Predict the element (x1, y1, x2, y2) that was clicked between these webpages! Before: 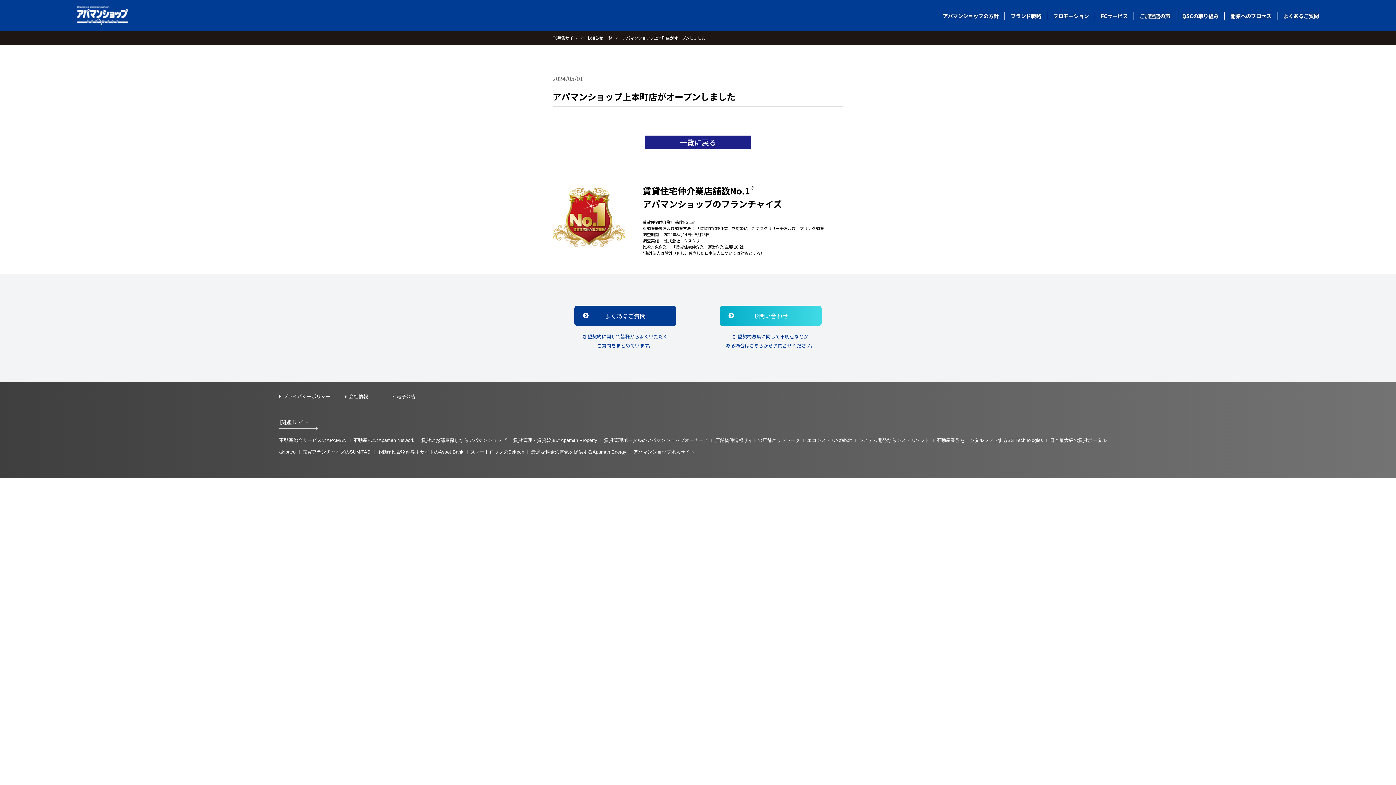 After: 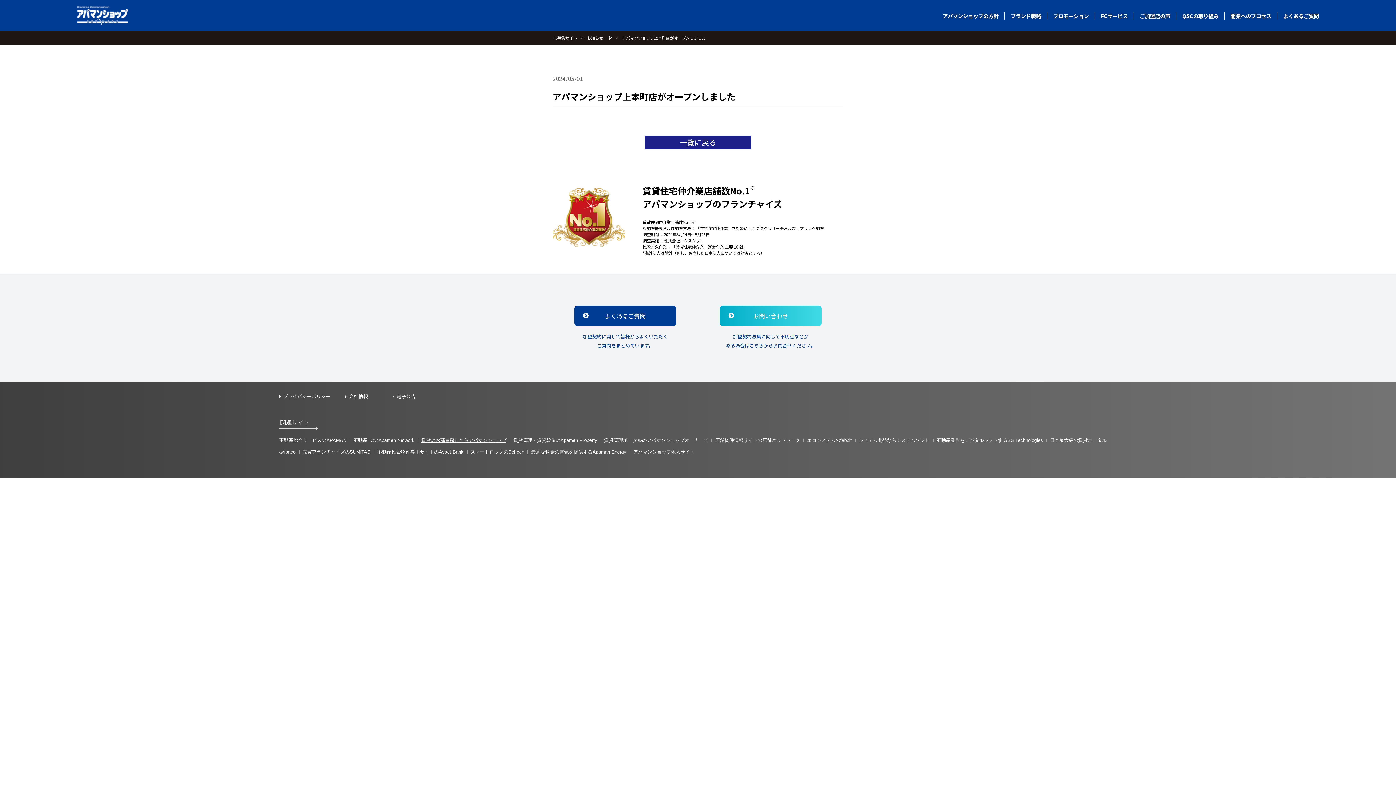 Action: label: 賃貸のお部屋探しならアパマンショップ bbox: (421, 437, 512, 443)